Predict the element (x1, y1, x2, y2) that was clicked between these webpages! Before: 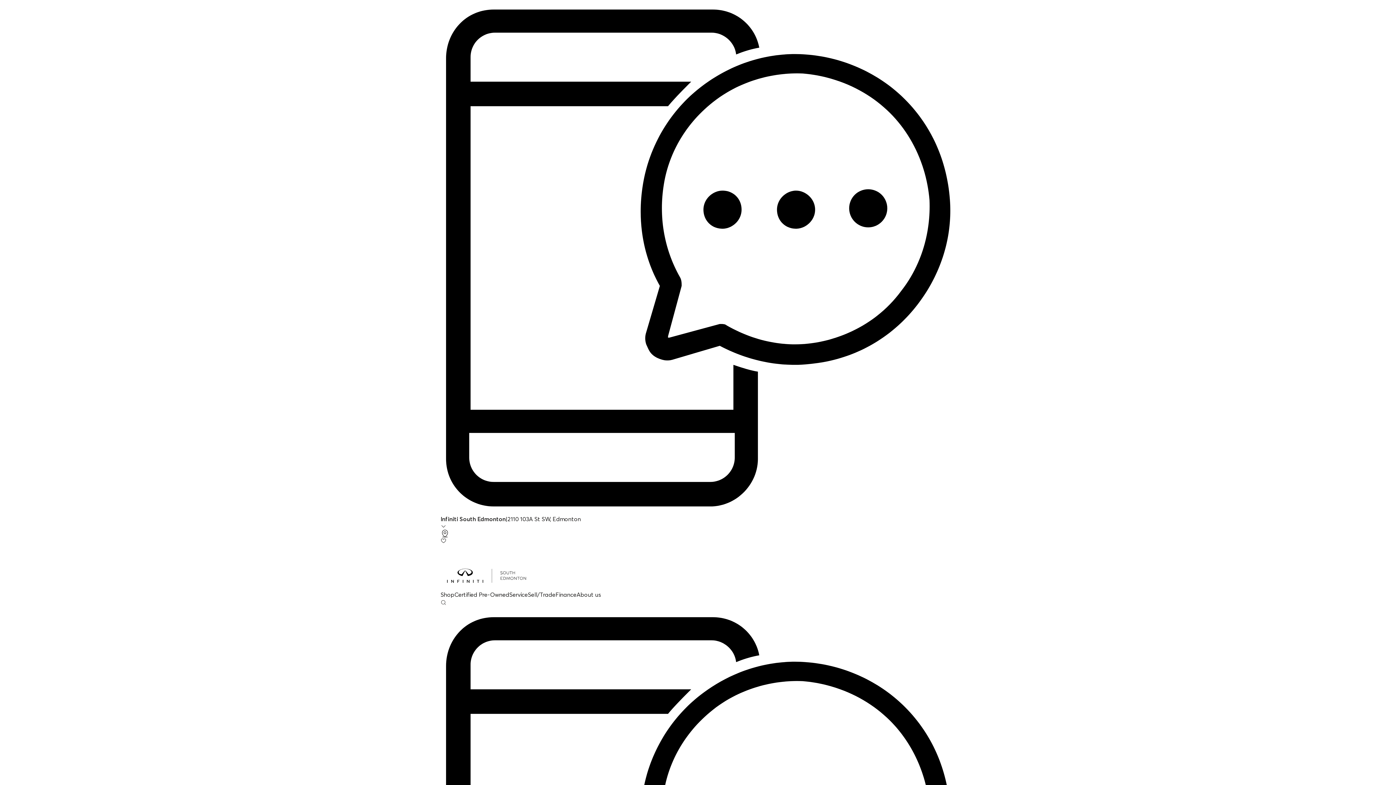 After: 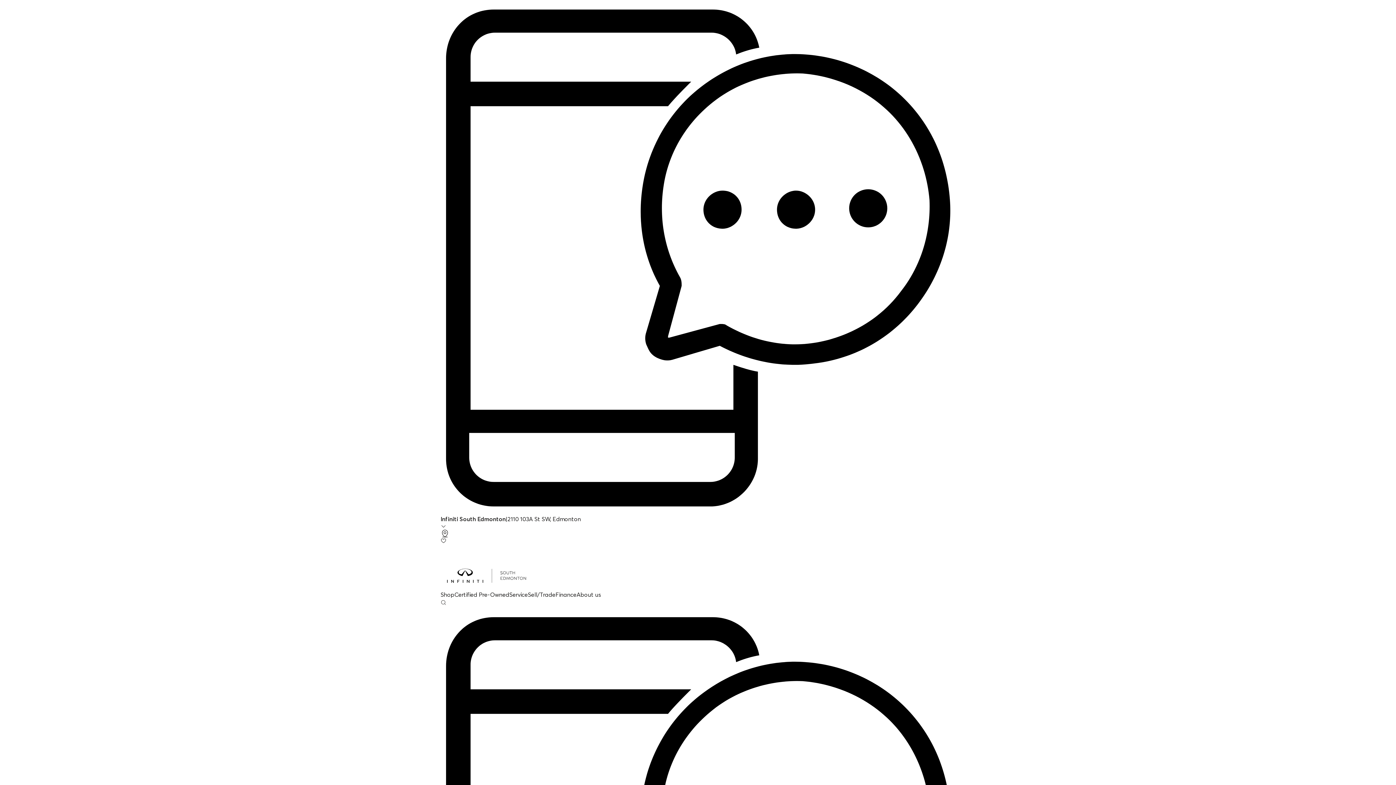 Action: bbox: (440, 0, 955, 514)